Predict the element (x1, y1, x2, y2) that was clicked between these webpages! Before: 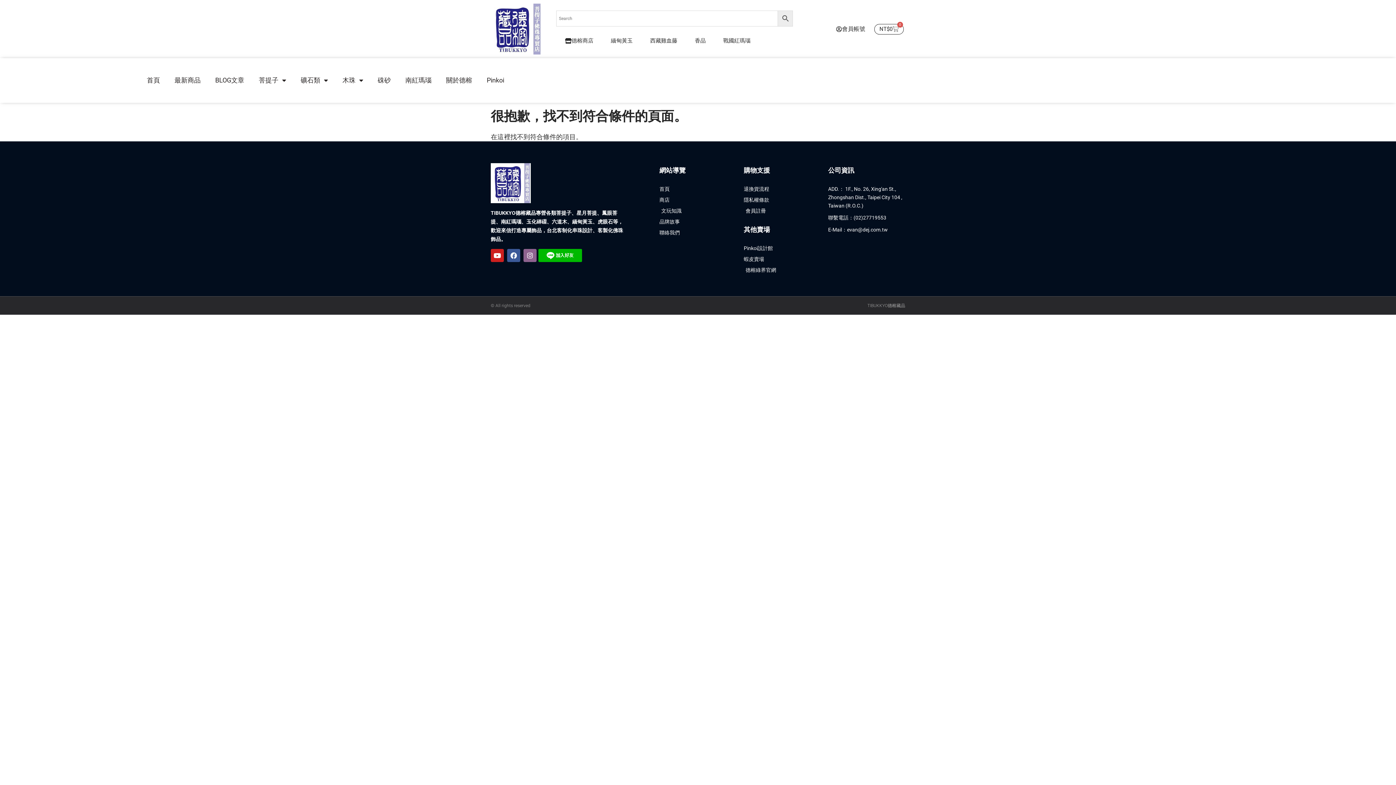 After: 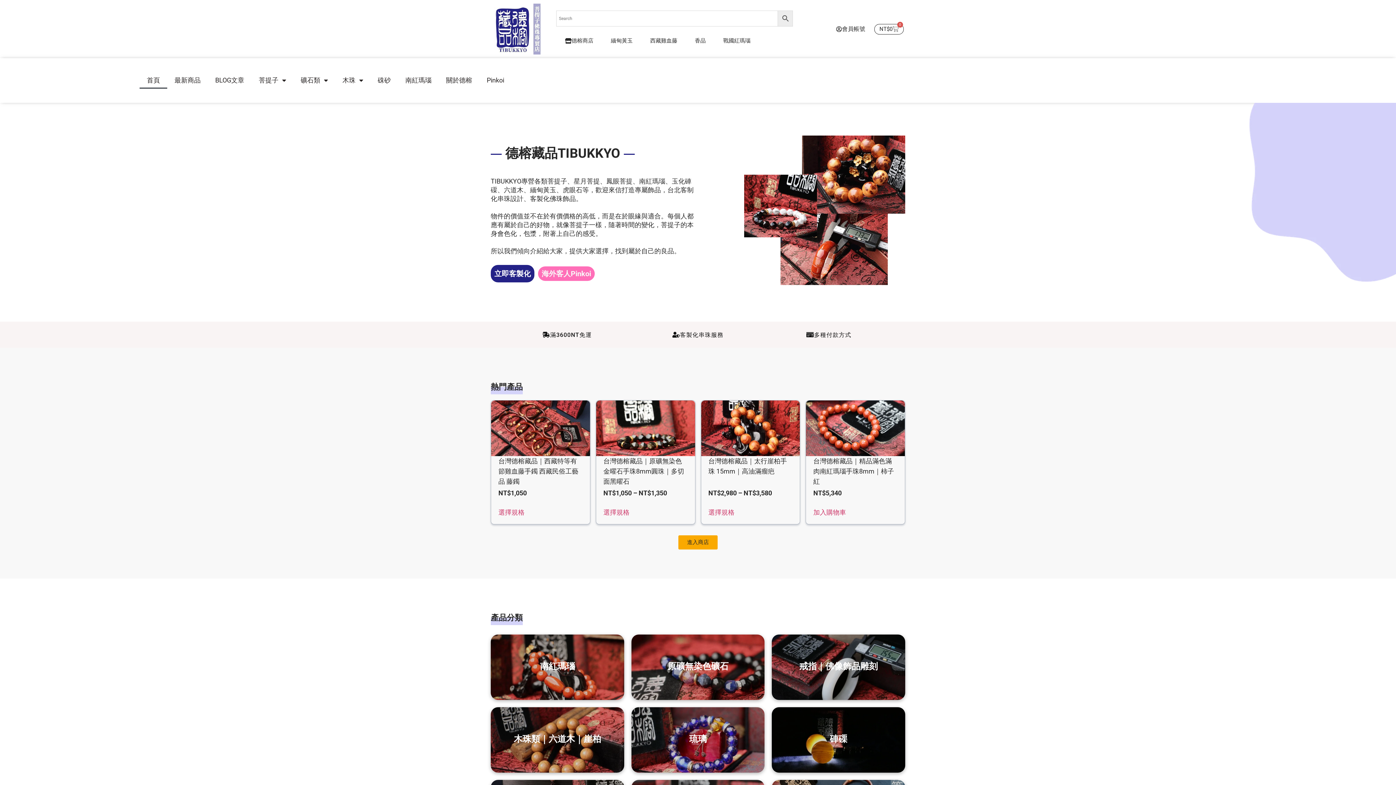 Action: bbox: (490, 163, 530, 203)